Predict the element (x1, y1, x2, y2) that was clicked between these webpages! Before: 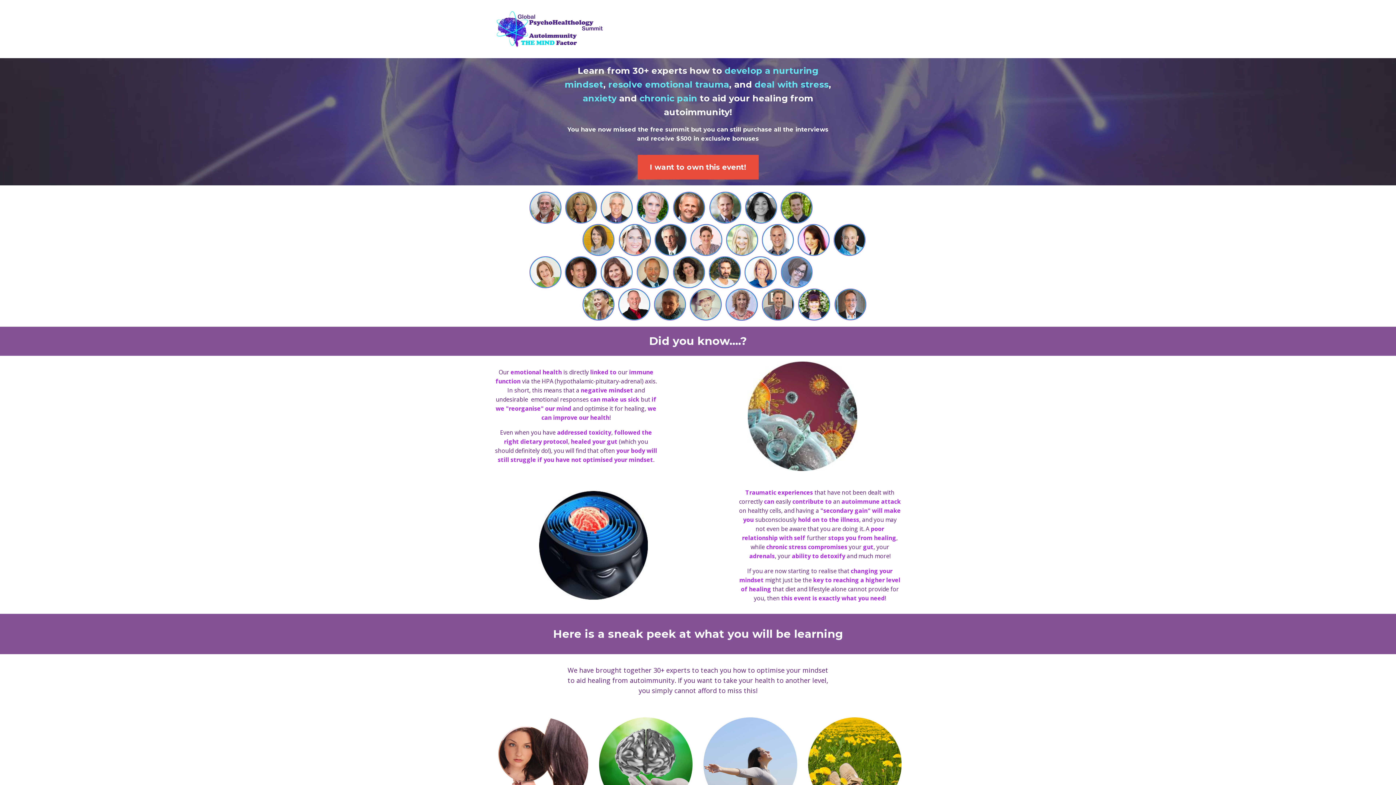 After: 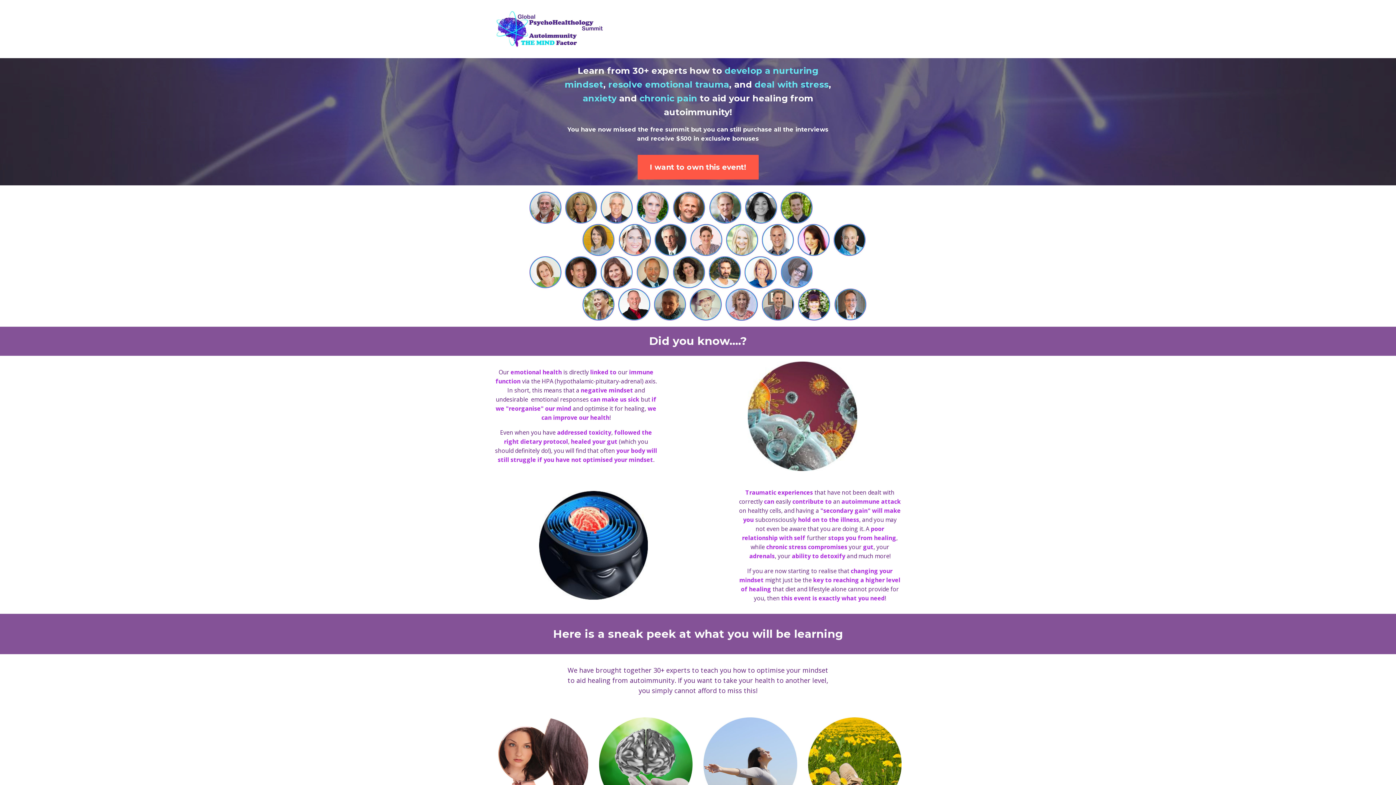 Action: bbox: (637, 154, 758, 179) label: I want to own this event!